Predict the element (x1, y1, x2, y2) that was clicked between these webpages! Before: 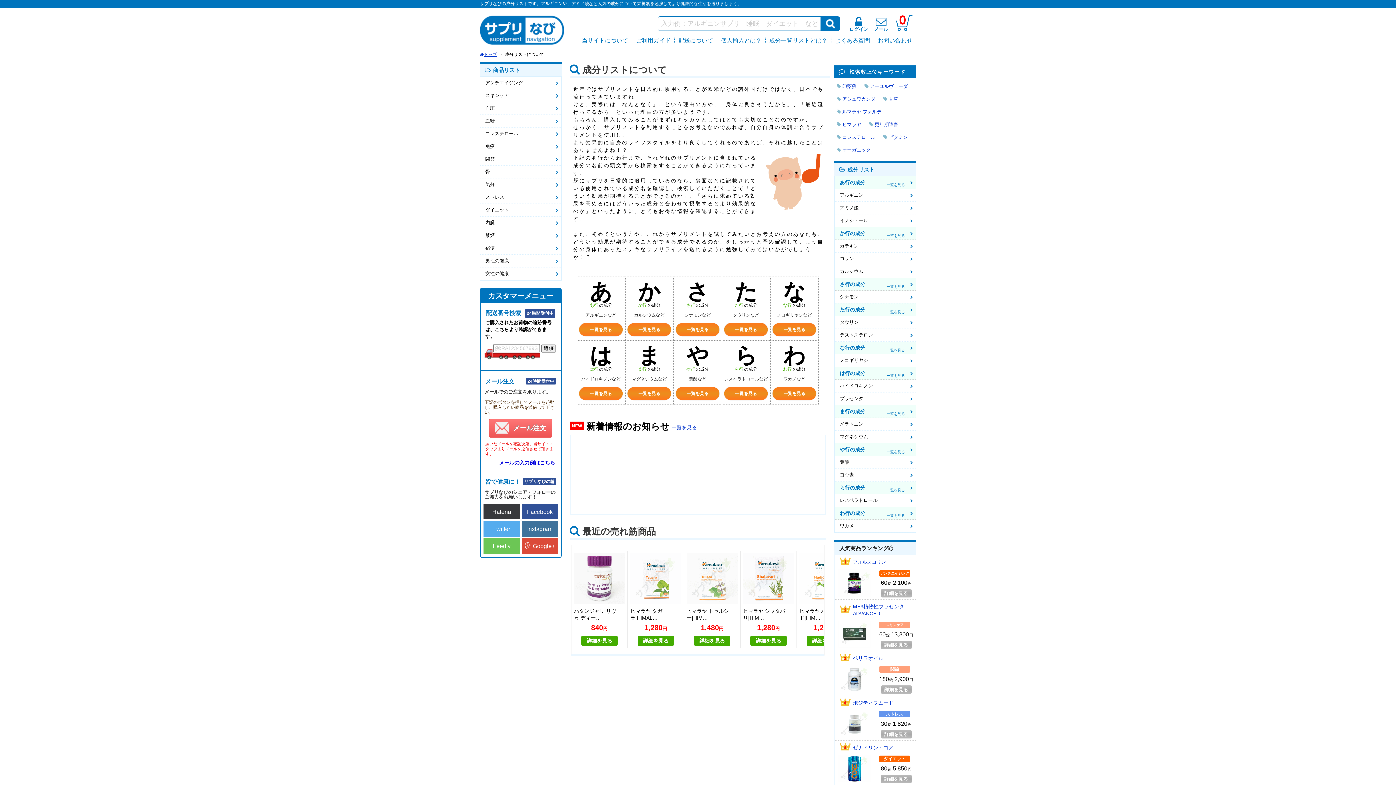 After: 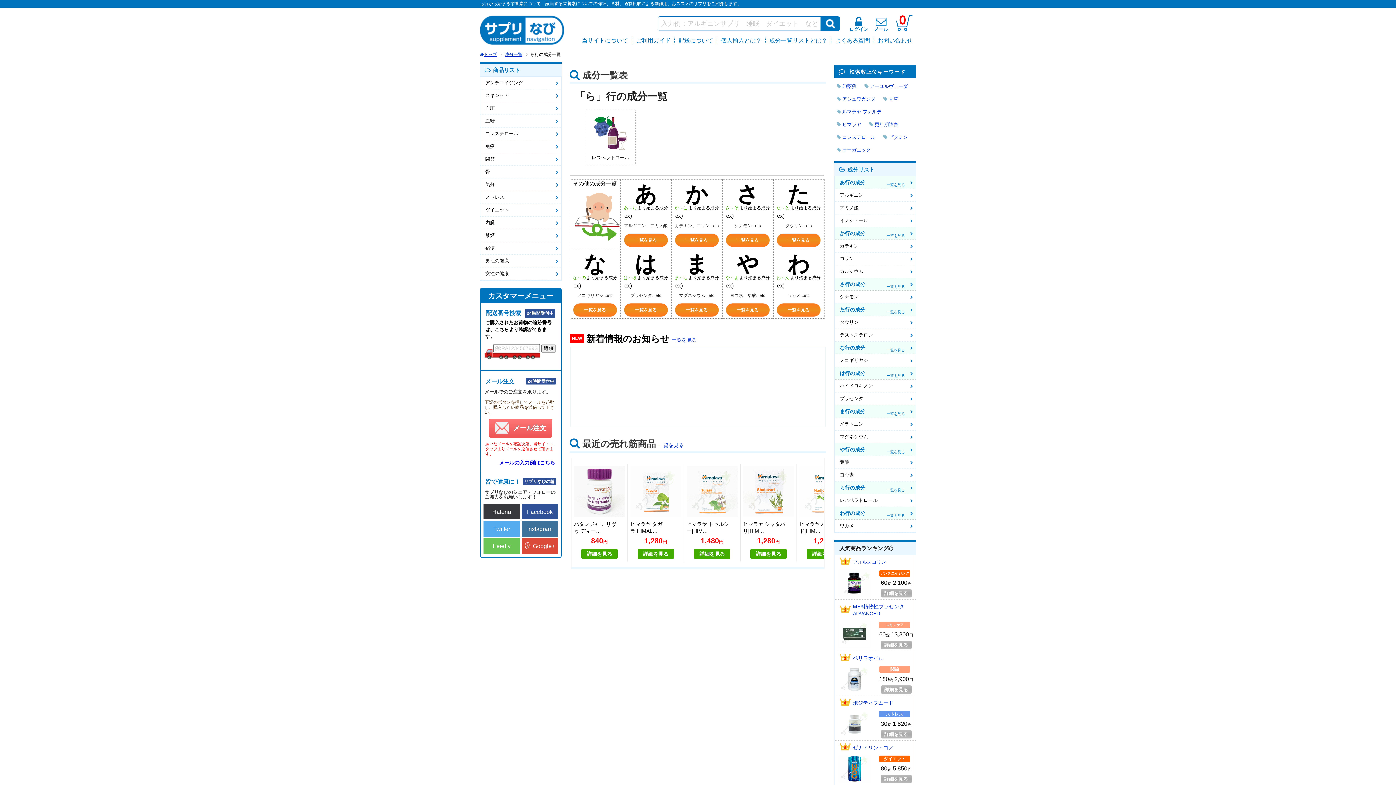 Action: bbox: (834, 481, 916, 494) label: ら行の成分
一覧を見る